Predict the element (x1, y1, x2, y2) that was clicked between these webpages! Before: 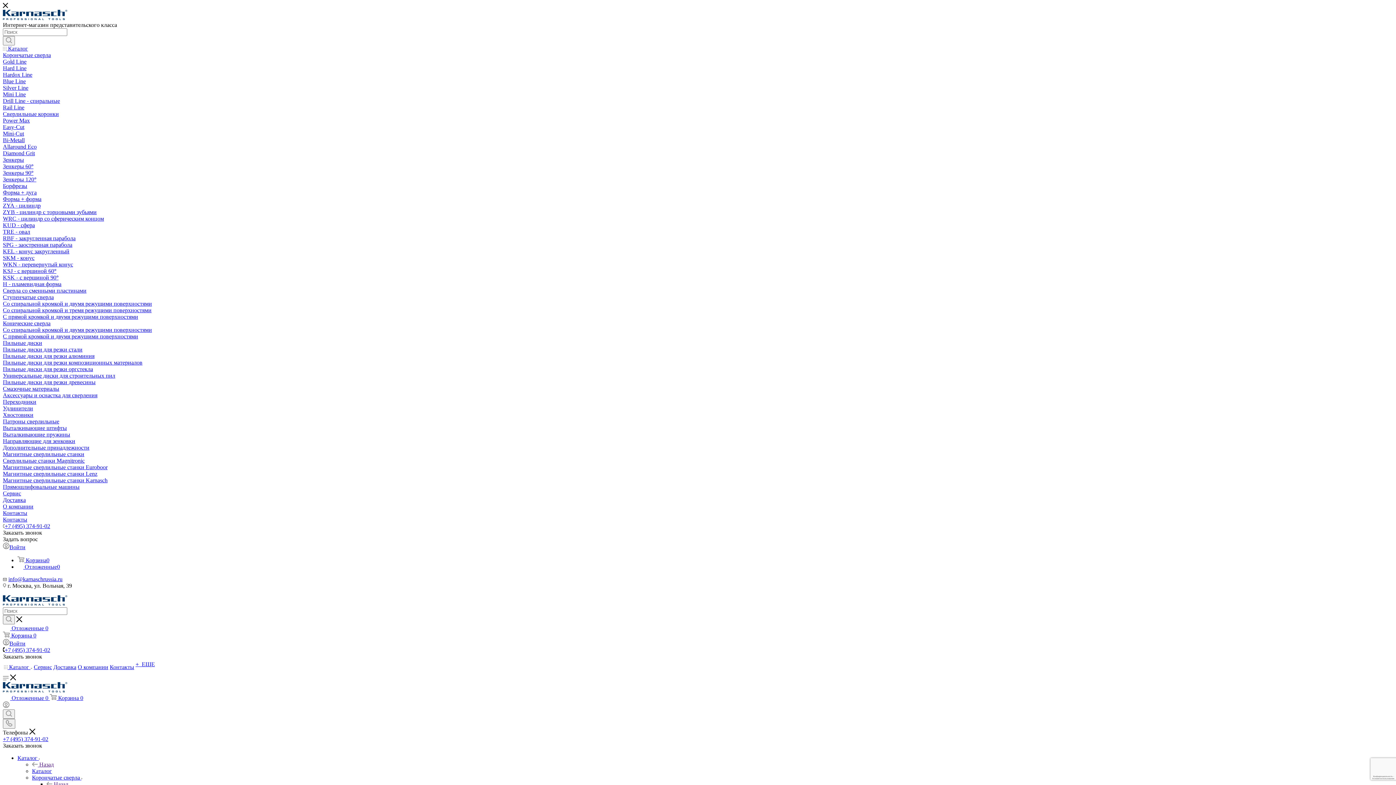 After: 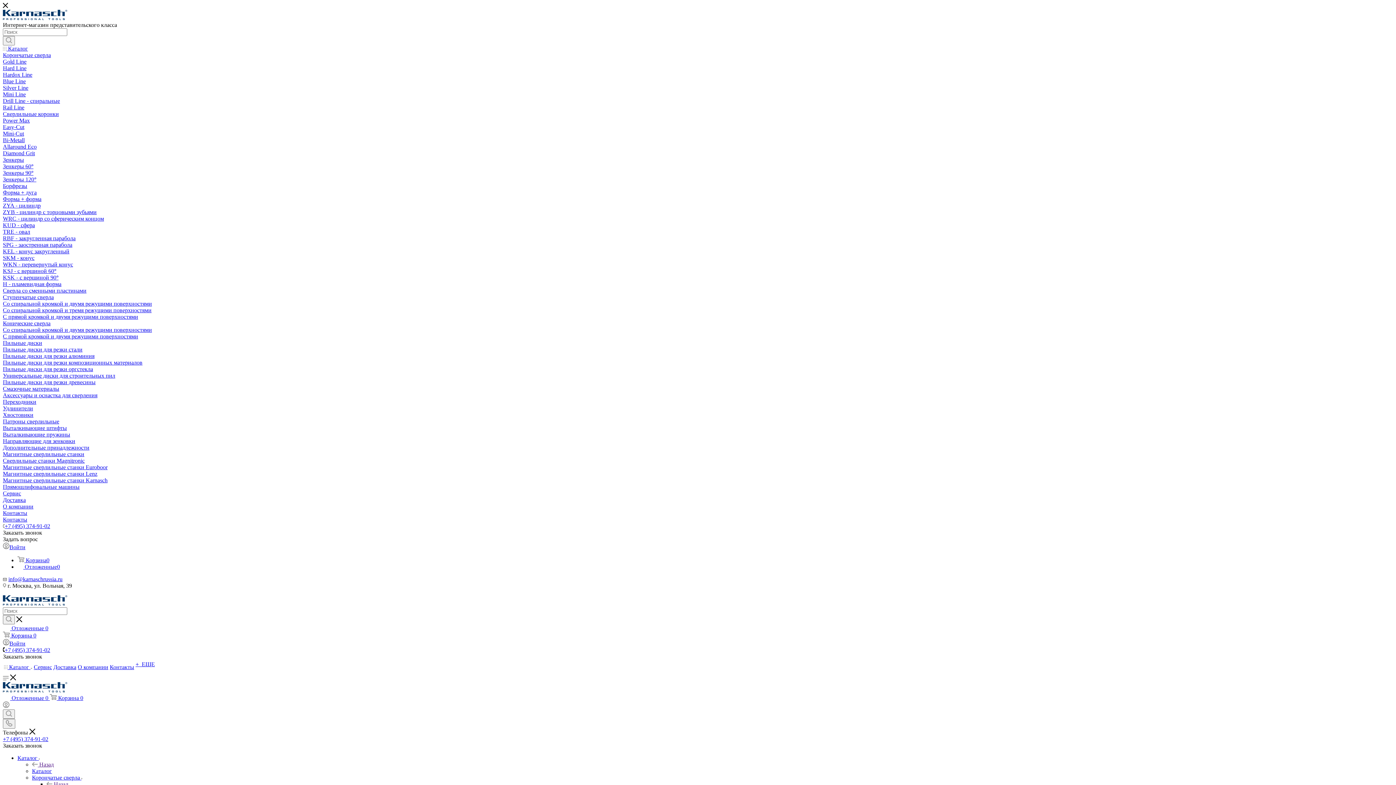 Action: bbox: (2, 84, 28, 90) label: Silver Line